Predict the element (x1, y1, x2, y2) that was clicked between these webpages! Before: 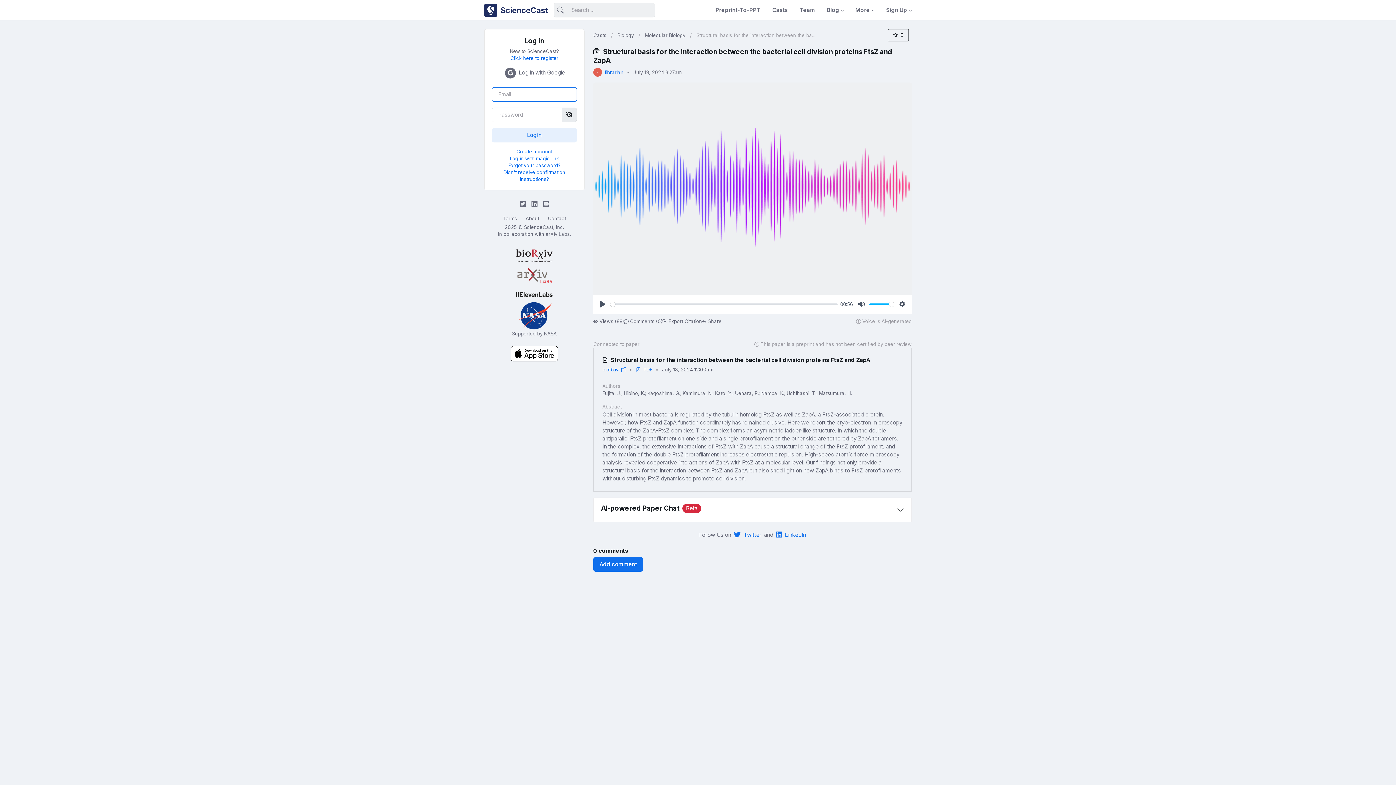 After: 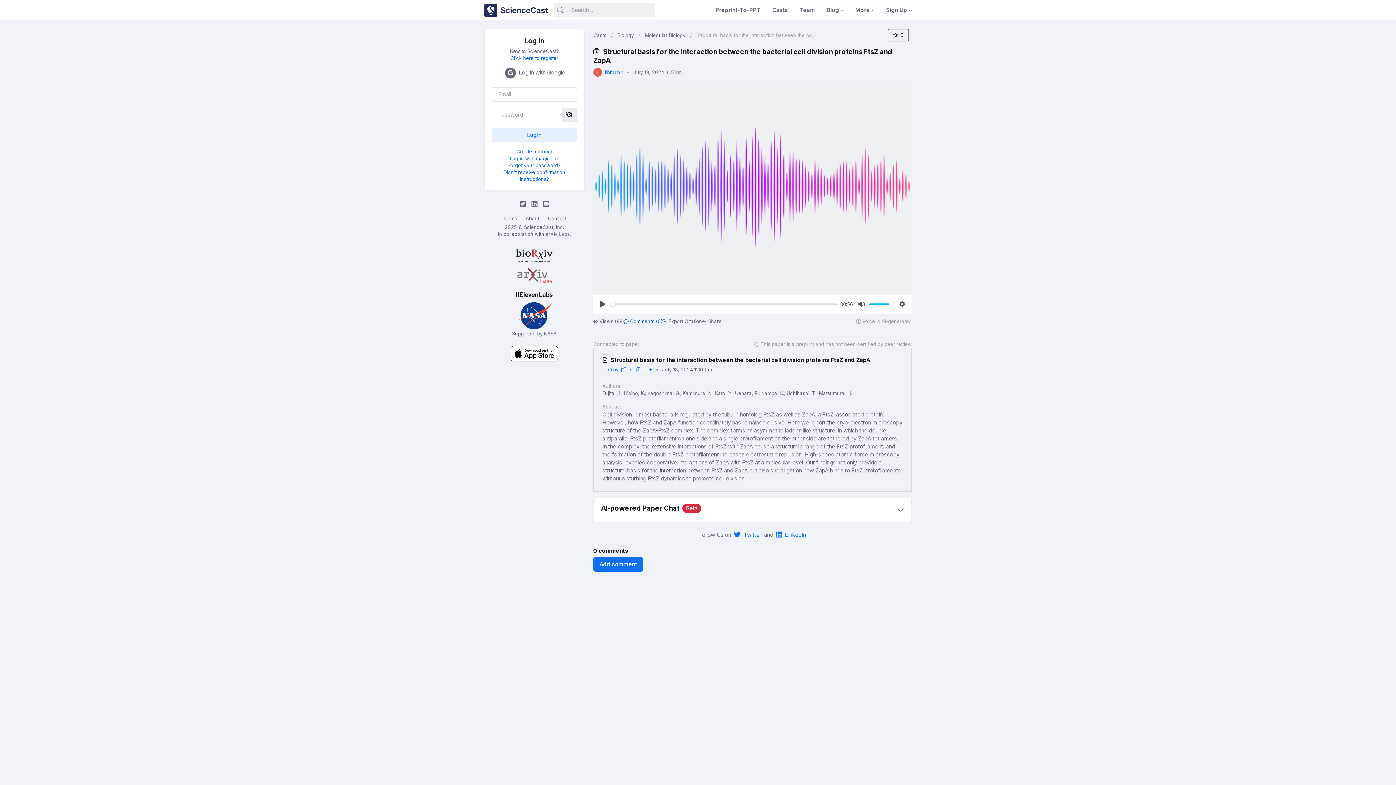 Action: label: Comments (0) bbox: (624, 316, 662, 326)